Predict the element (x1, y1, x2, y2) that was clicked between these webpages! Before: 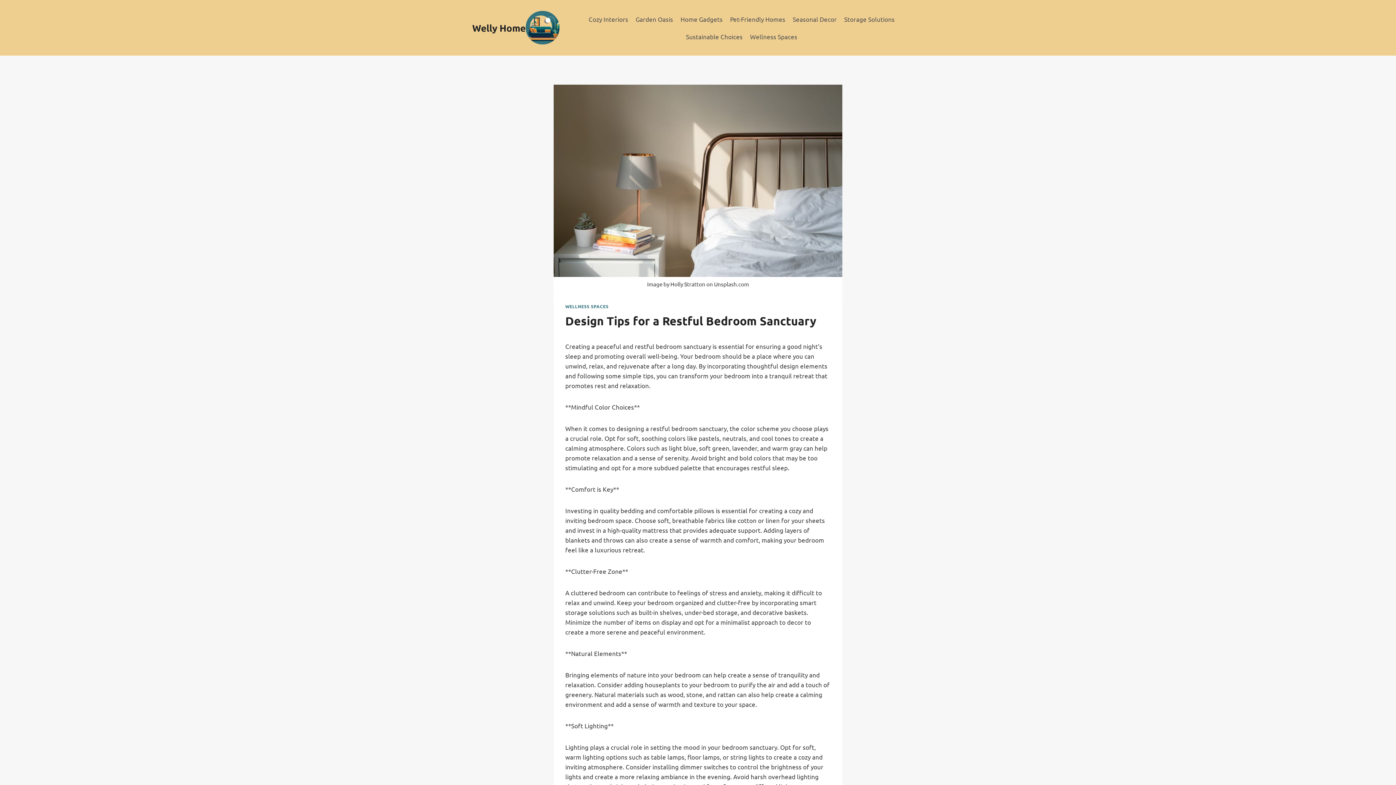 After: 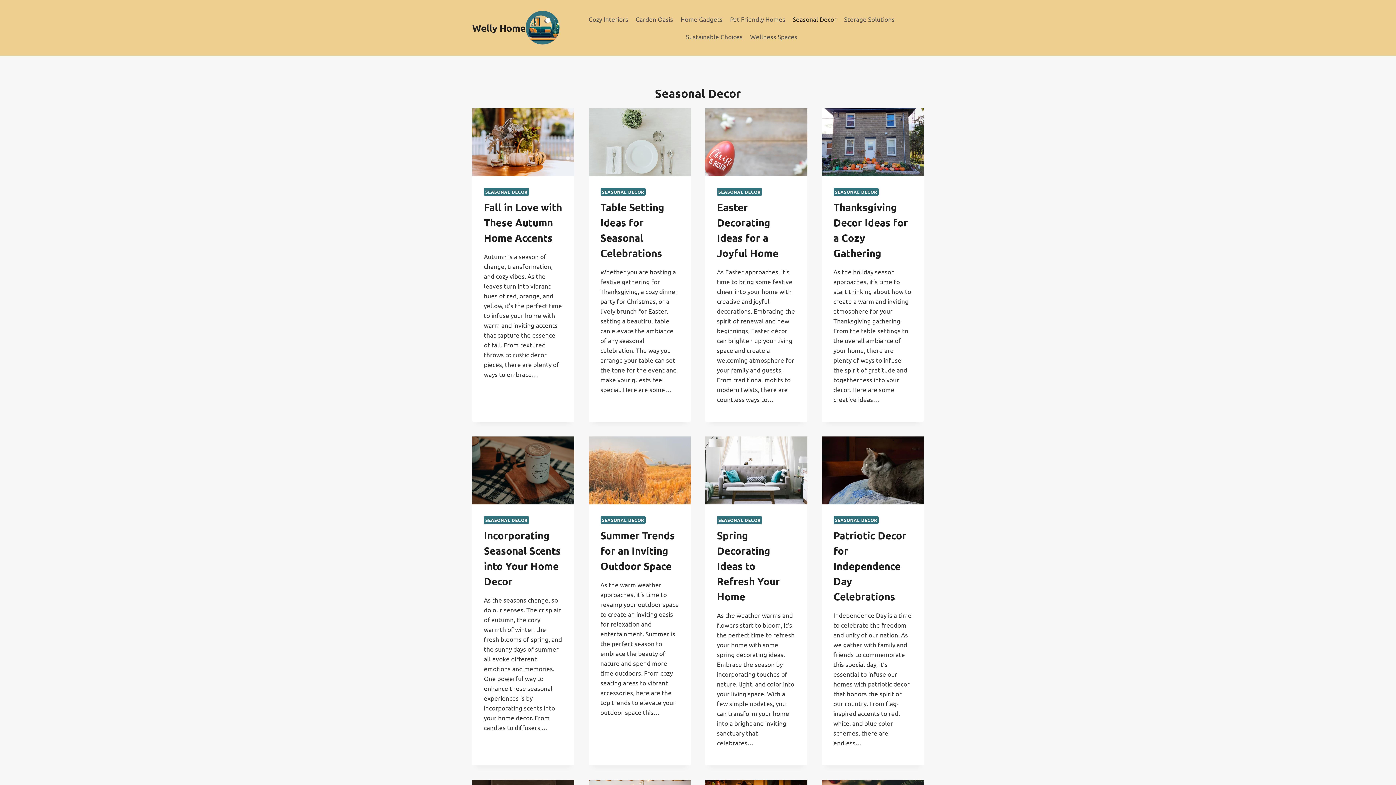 Action: label: Seasonal Decor bbox: (789, 10, 840, 27)